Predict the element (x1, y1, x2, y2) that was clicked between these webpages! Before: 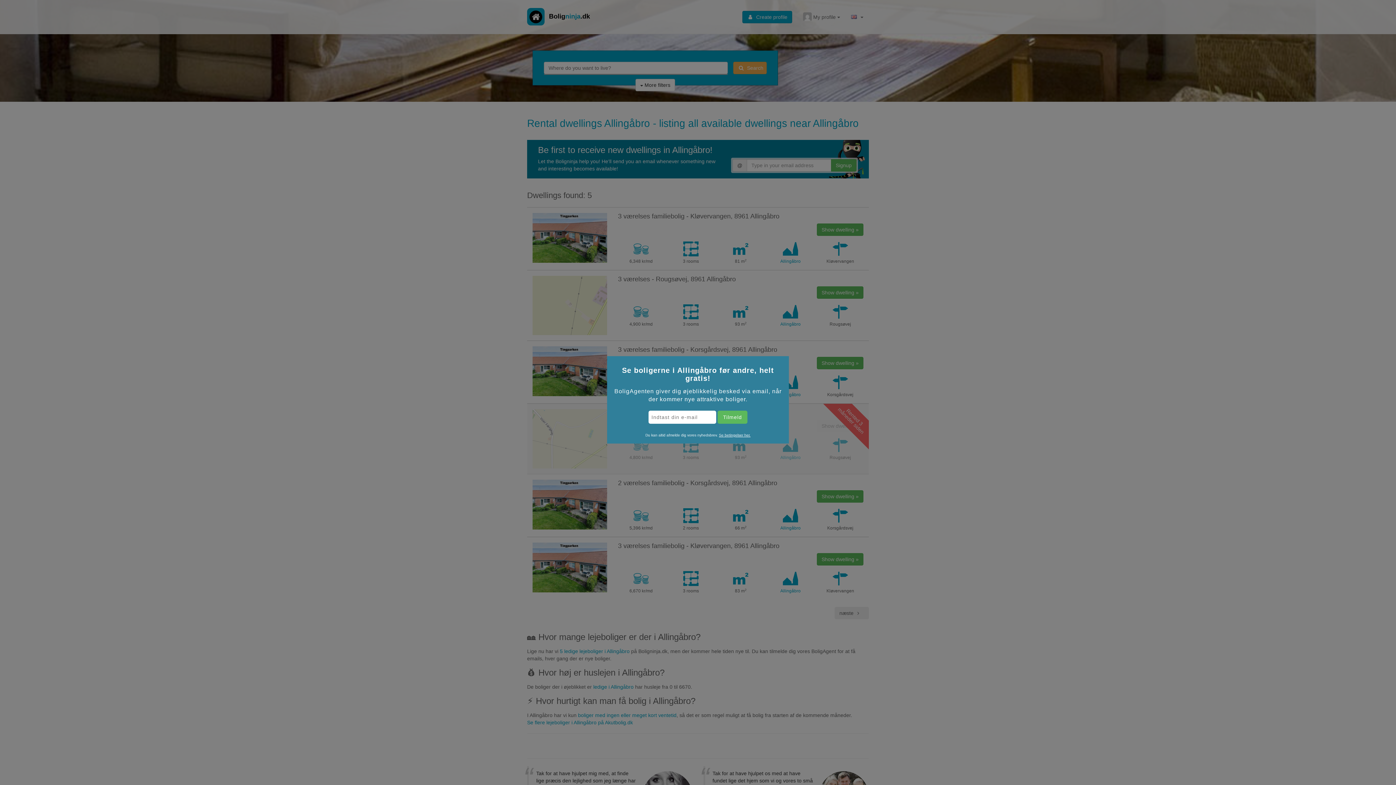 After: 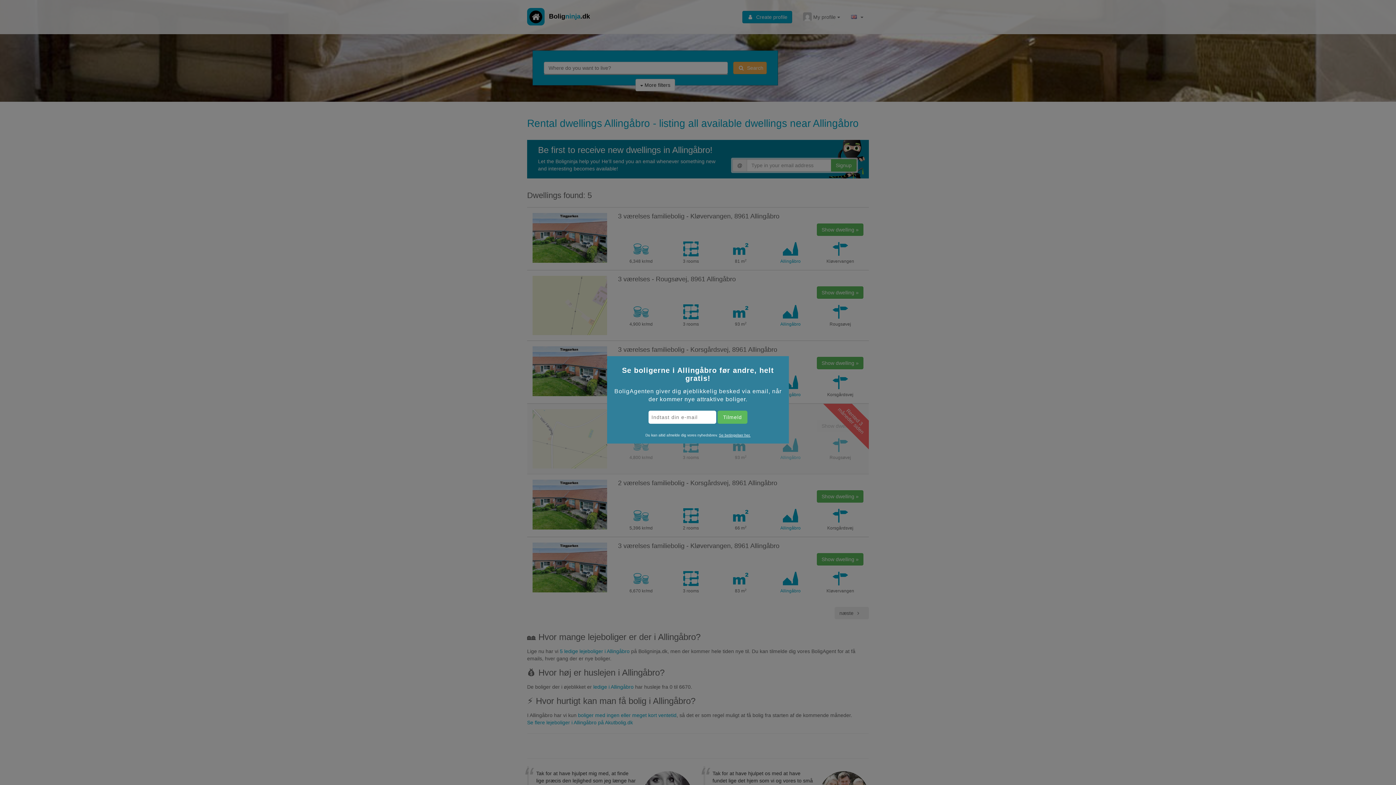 Action: label: Se betingelser her. bbox: (719, 433, 750, 437)